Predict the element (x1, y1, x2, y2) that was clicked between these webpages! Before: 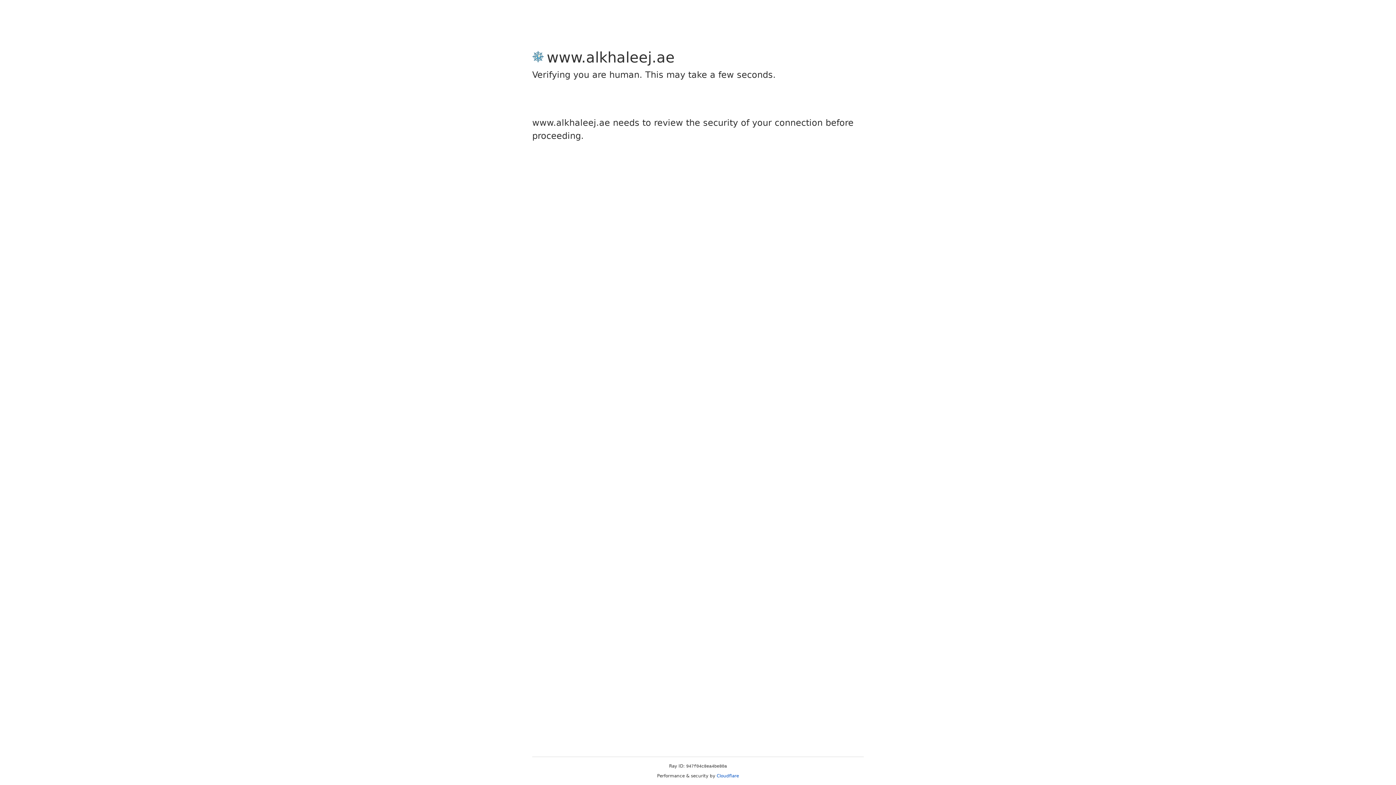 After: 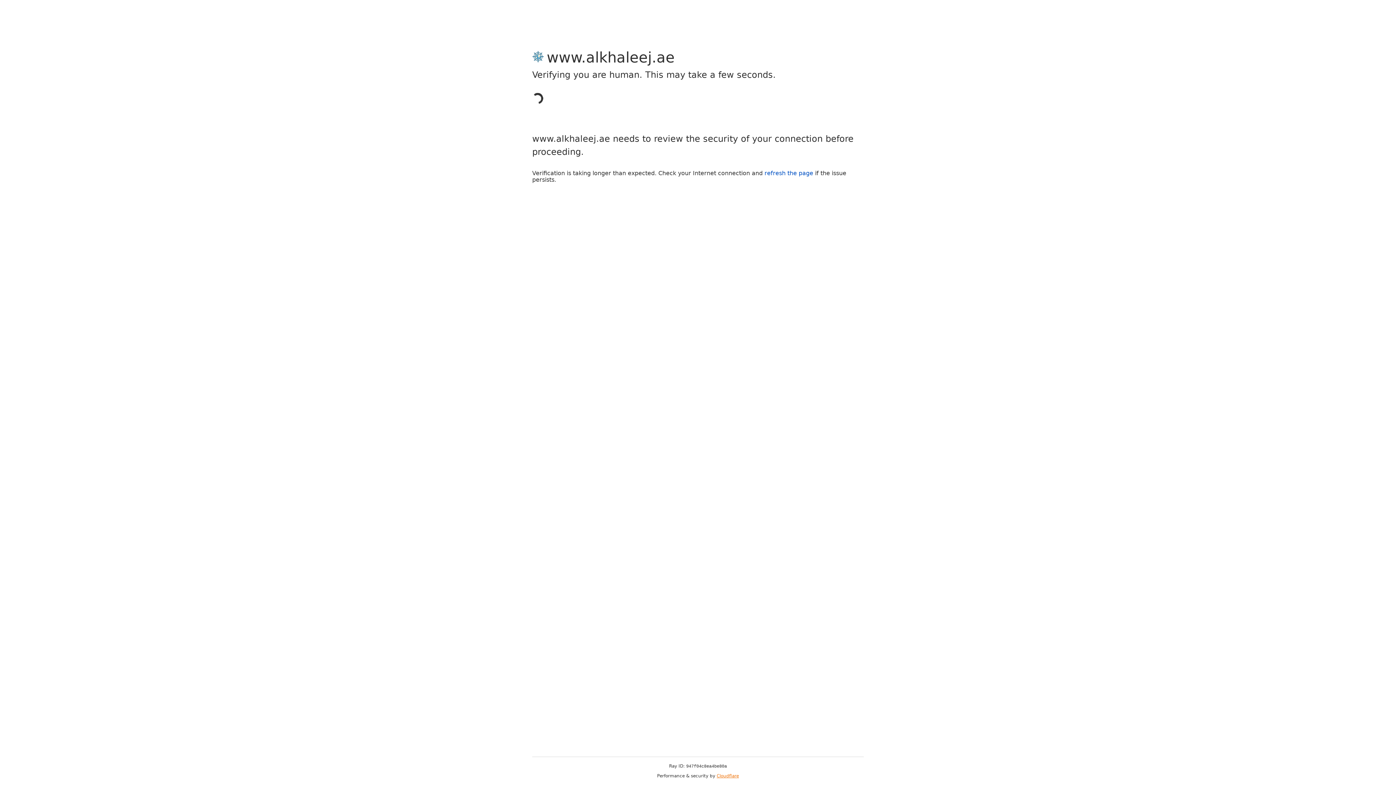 Action: bbox: (716, 773, 739, 778) label: Cloudflare